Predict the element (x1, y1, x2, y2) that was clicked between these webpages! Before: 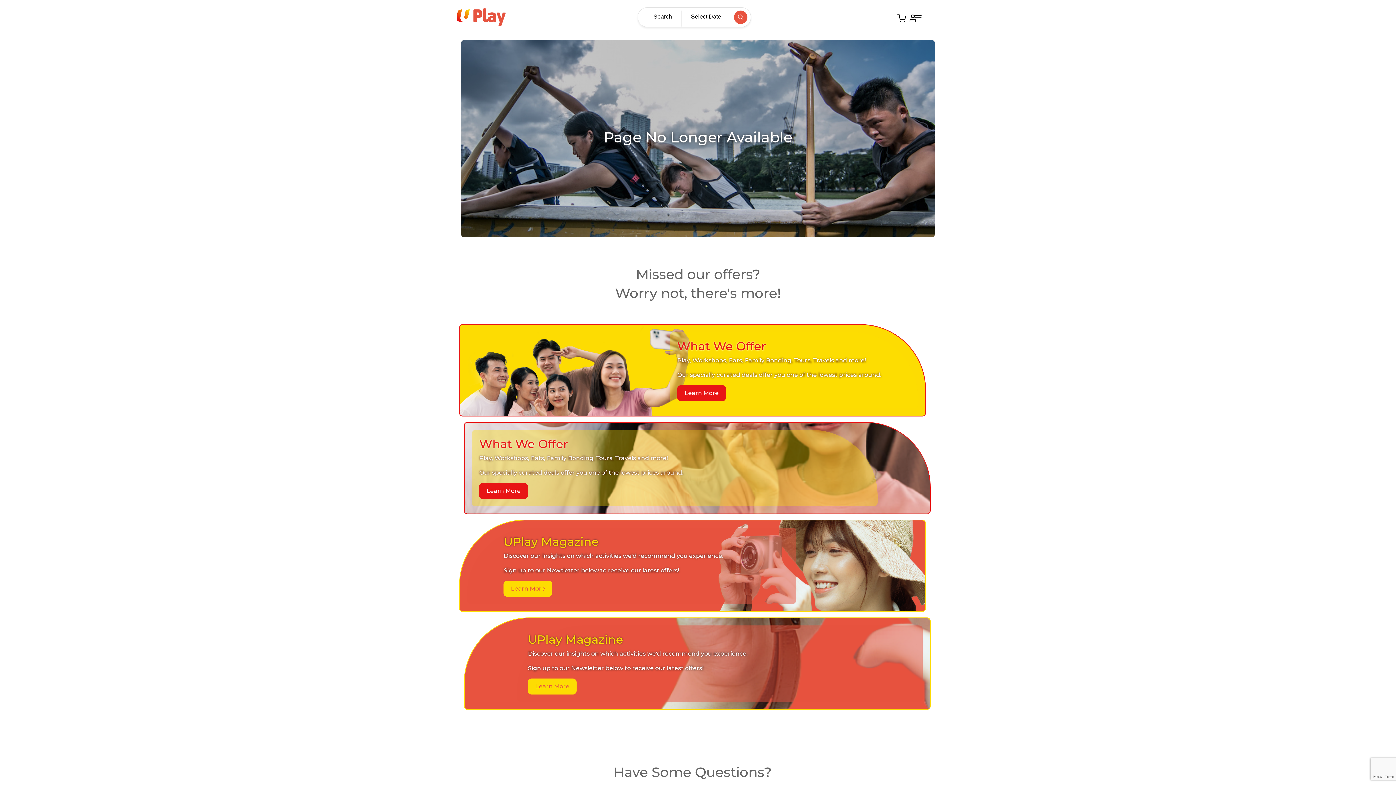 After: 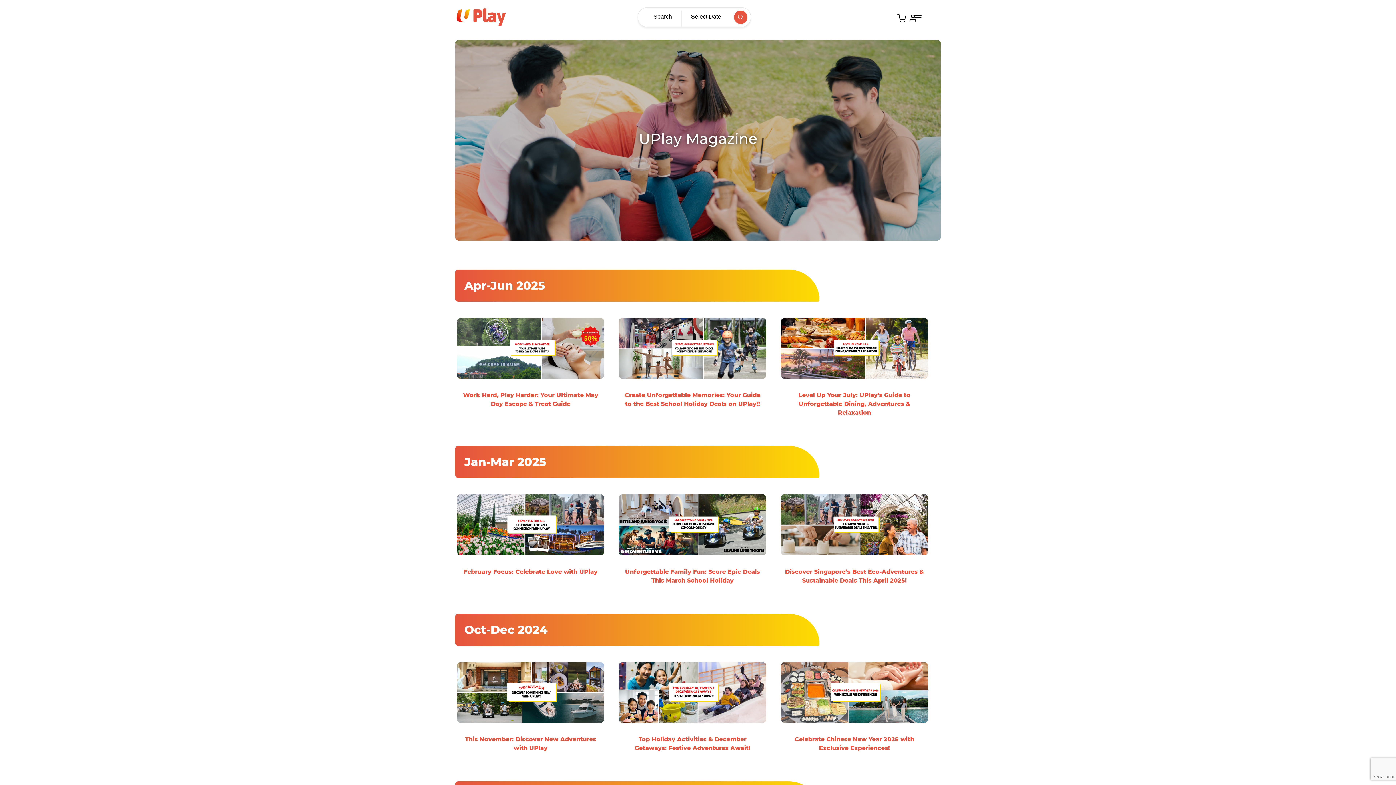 Action: label: Learn More bbox: (528, 678, 576, 694)